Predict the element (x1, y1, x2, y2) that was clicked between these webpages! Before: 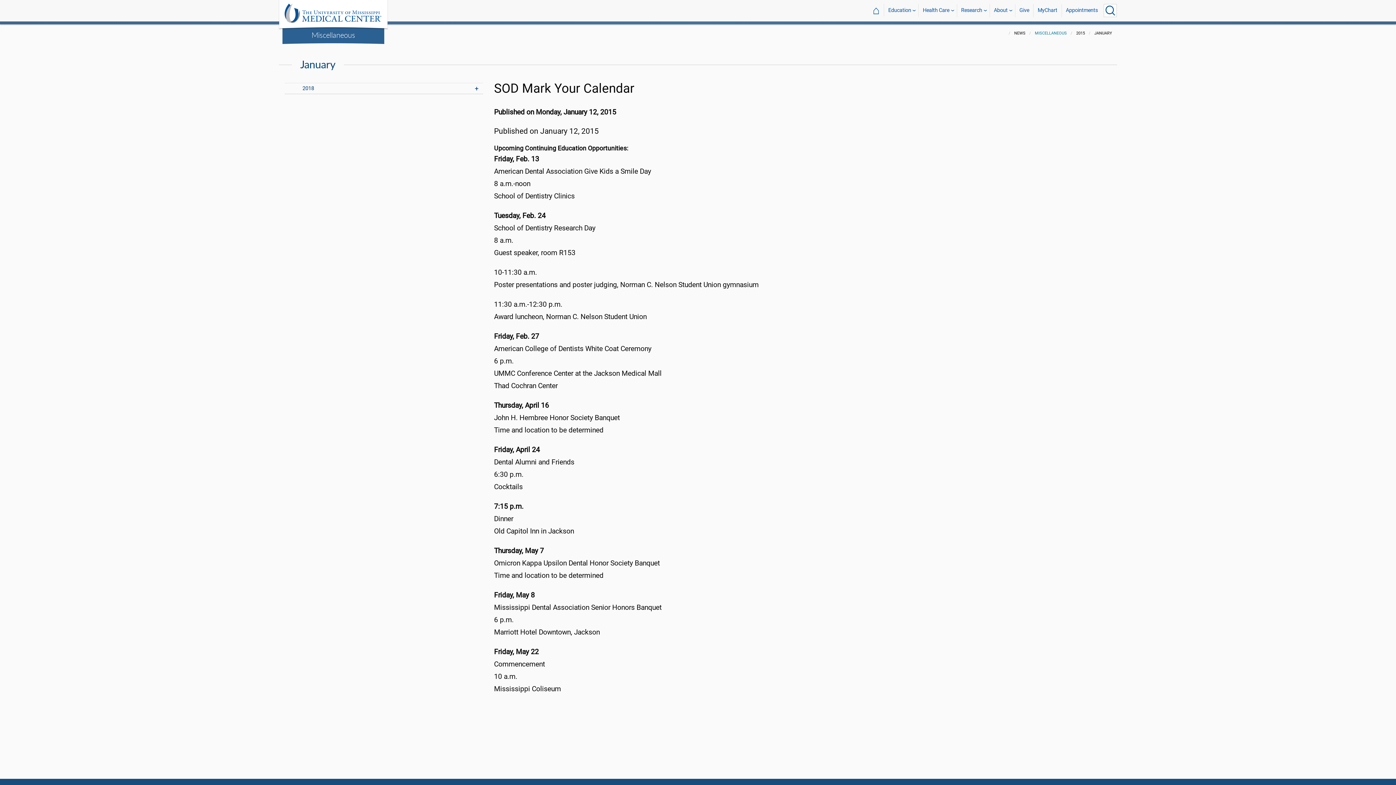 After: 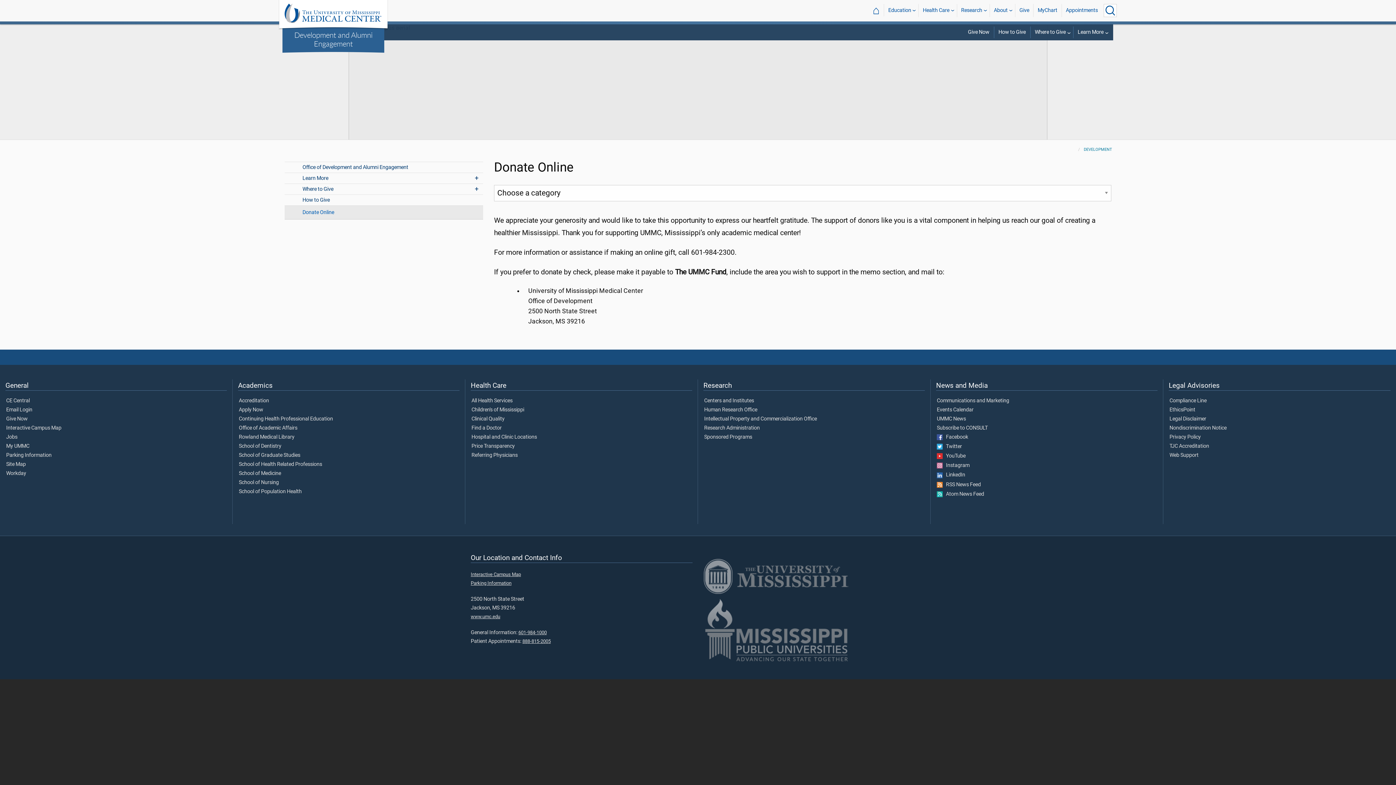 Action: label: Give bbox: (1015, 4, 1033, 17)